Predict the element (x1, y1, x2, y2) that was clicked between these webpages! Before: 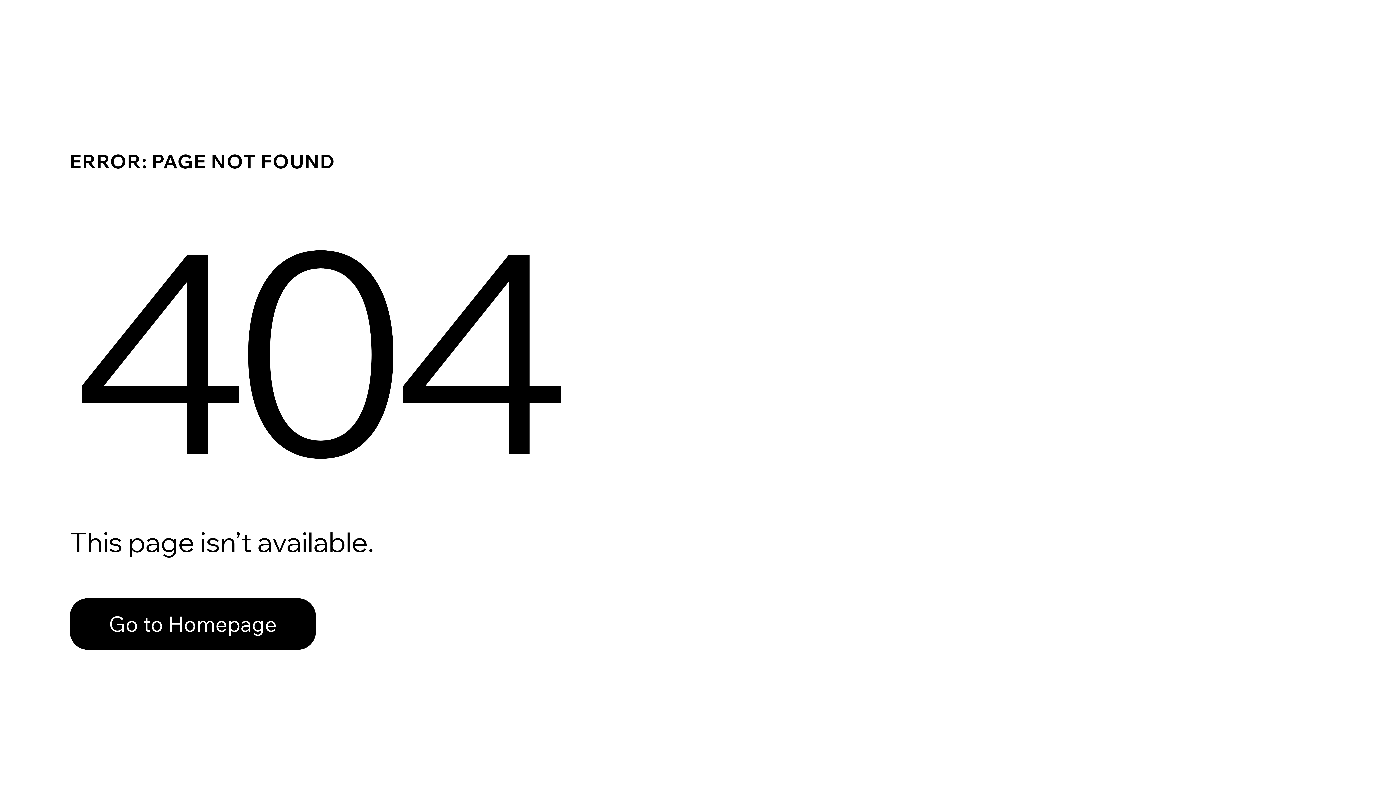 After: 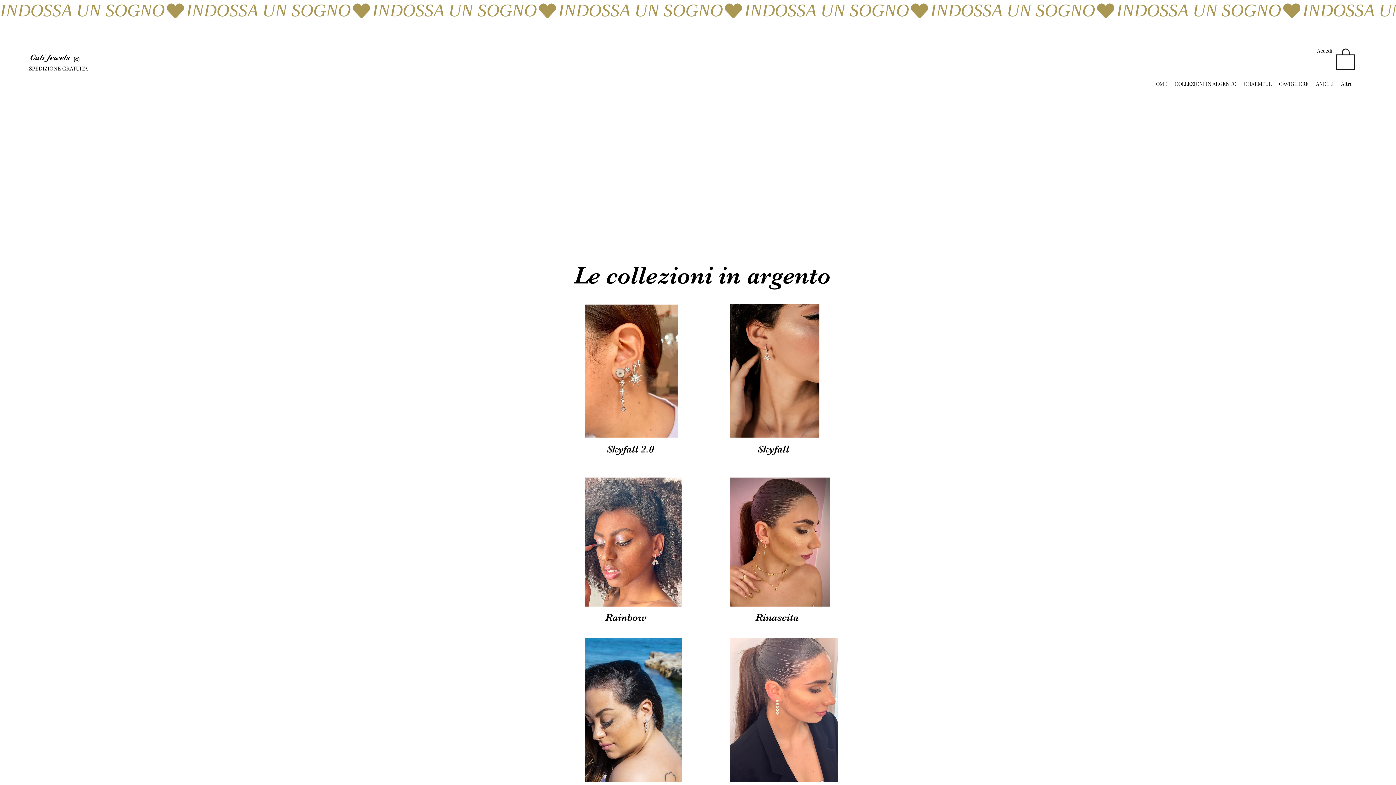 Action: label: Go to Homepage bbox: (69, 598, 316, 650)